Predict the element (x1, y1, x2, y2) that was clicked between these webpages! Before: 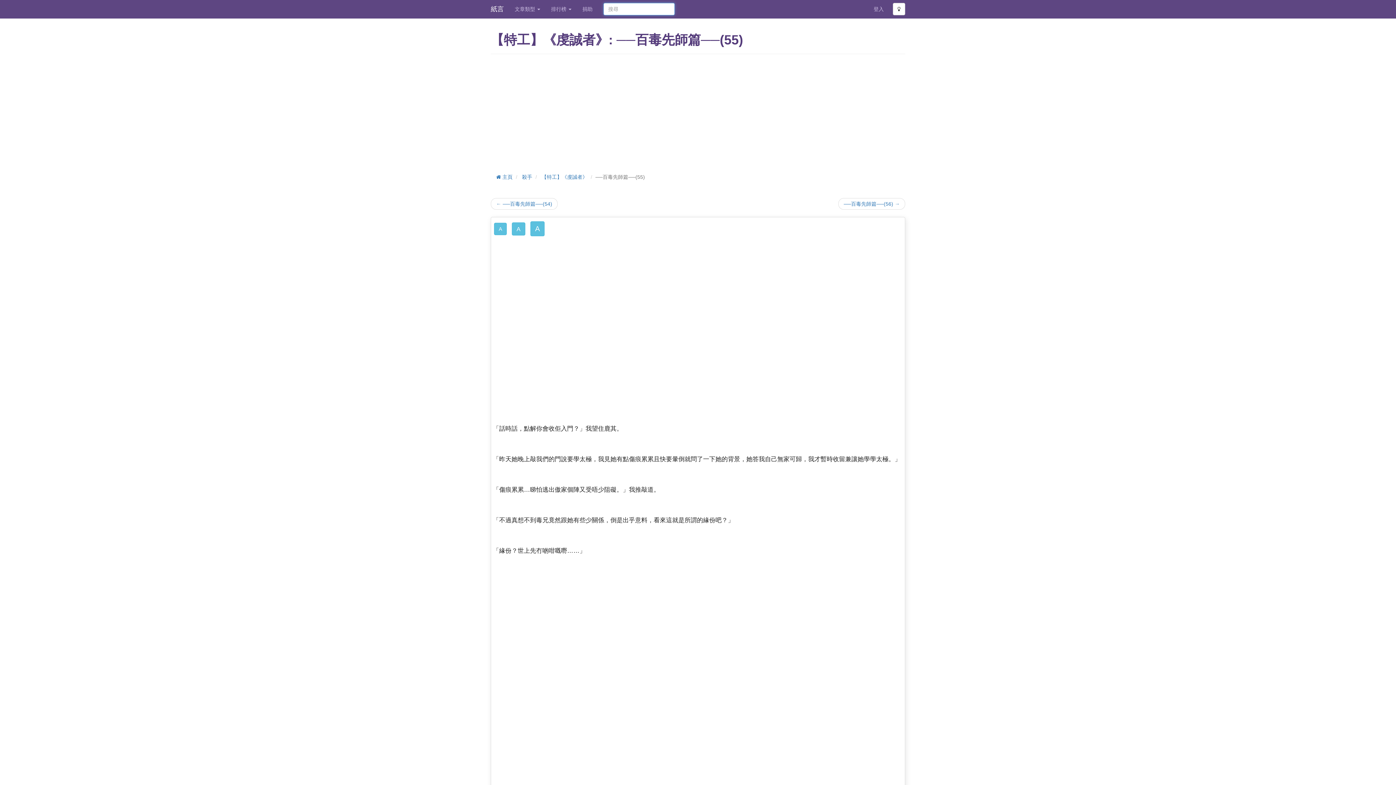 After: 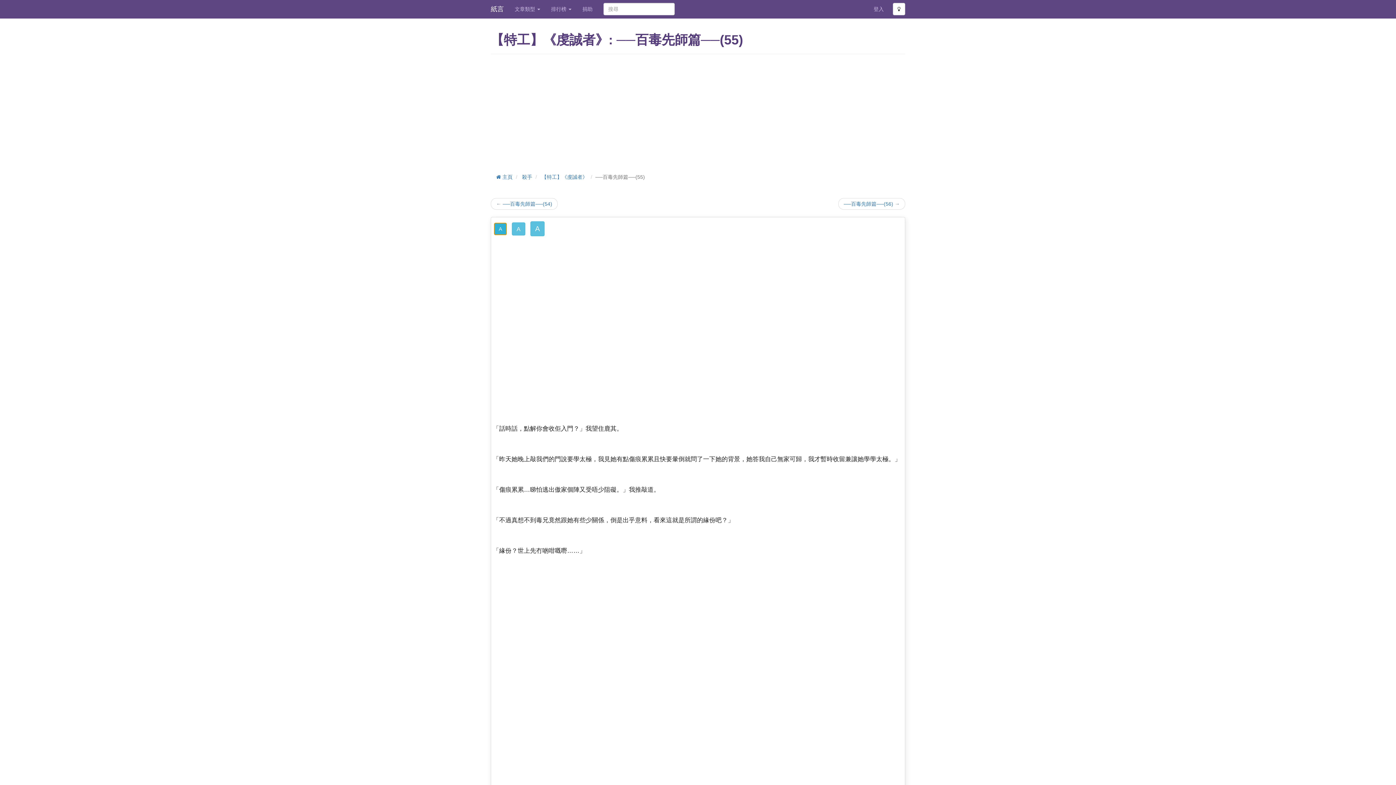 Action: label: A bbox: (494, 222, 506, 235)